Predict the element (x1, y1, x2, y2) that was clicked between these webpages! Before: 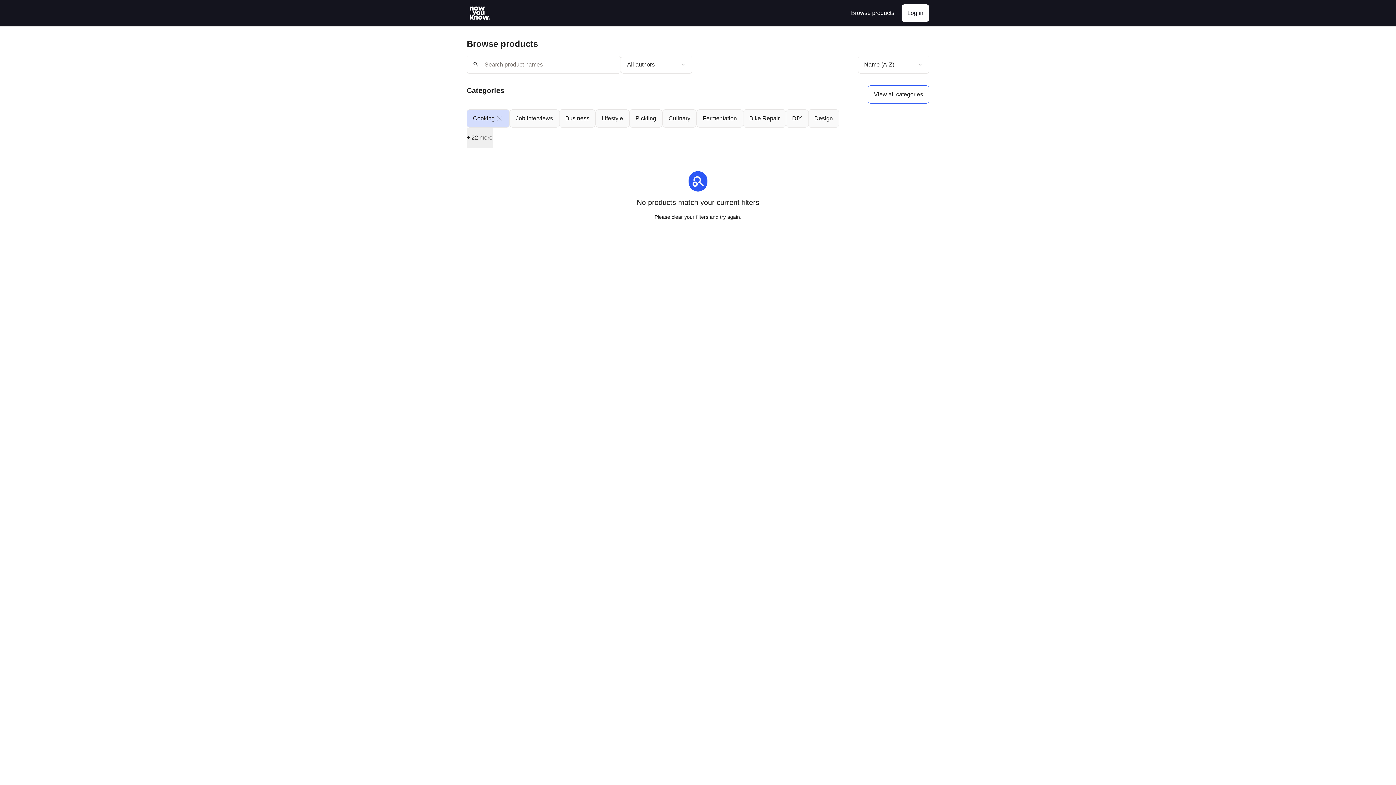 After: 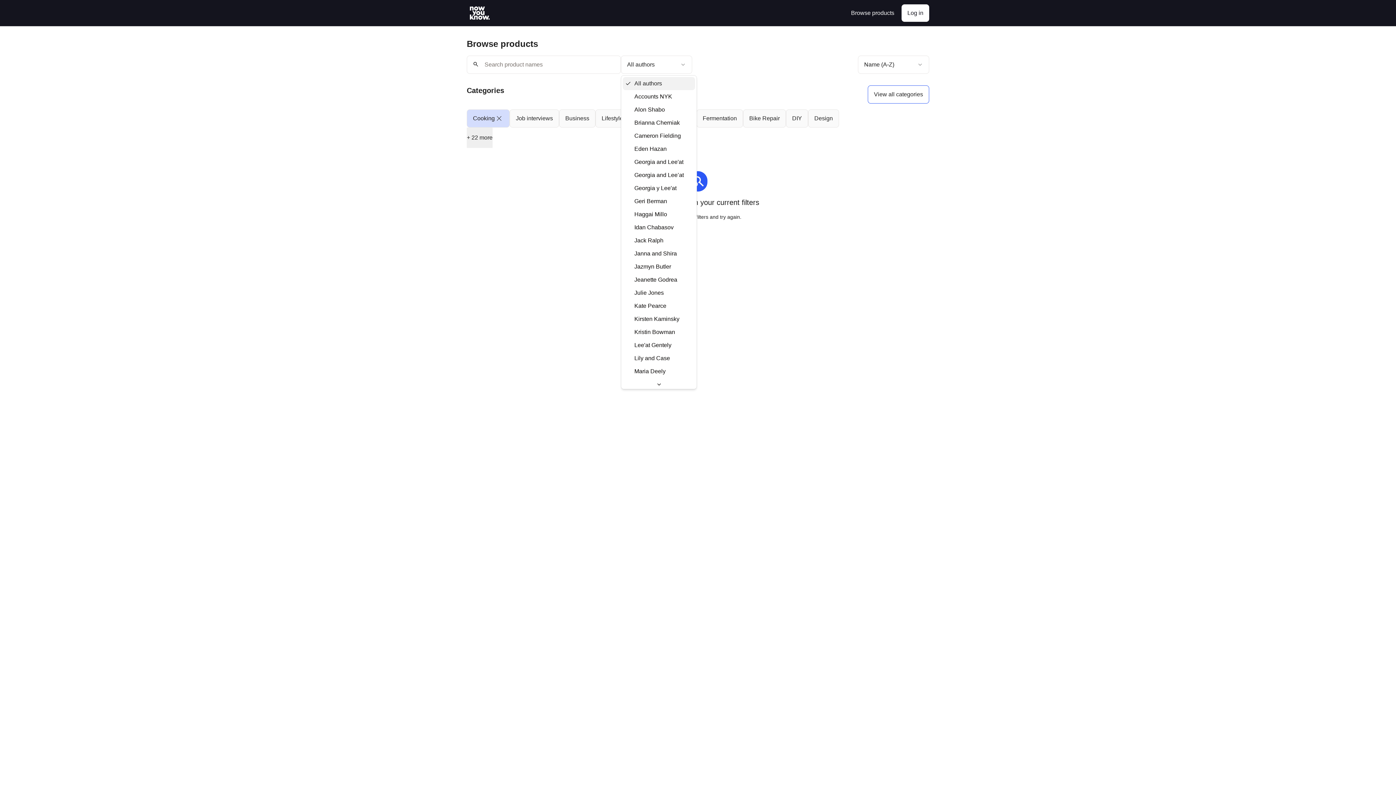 Action: bbox: (621, 55, 692, 73) label: Filter by author